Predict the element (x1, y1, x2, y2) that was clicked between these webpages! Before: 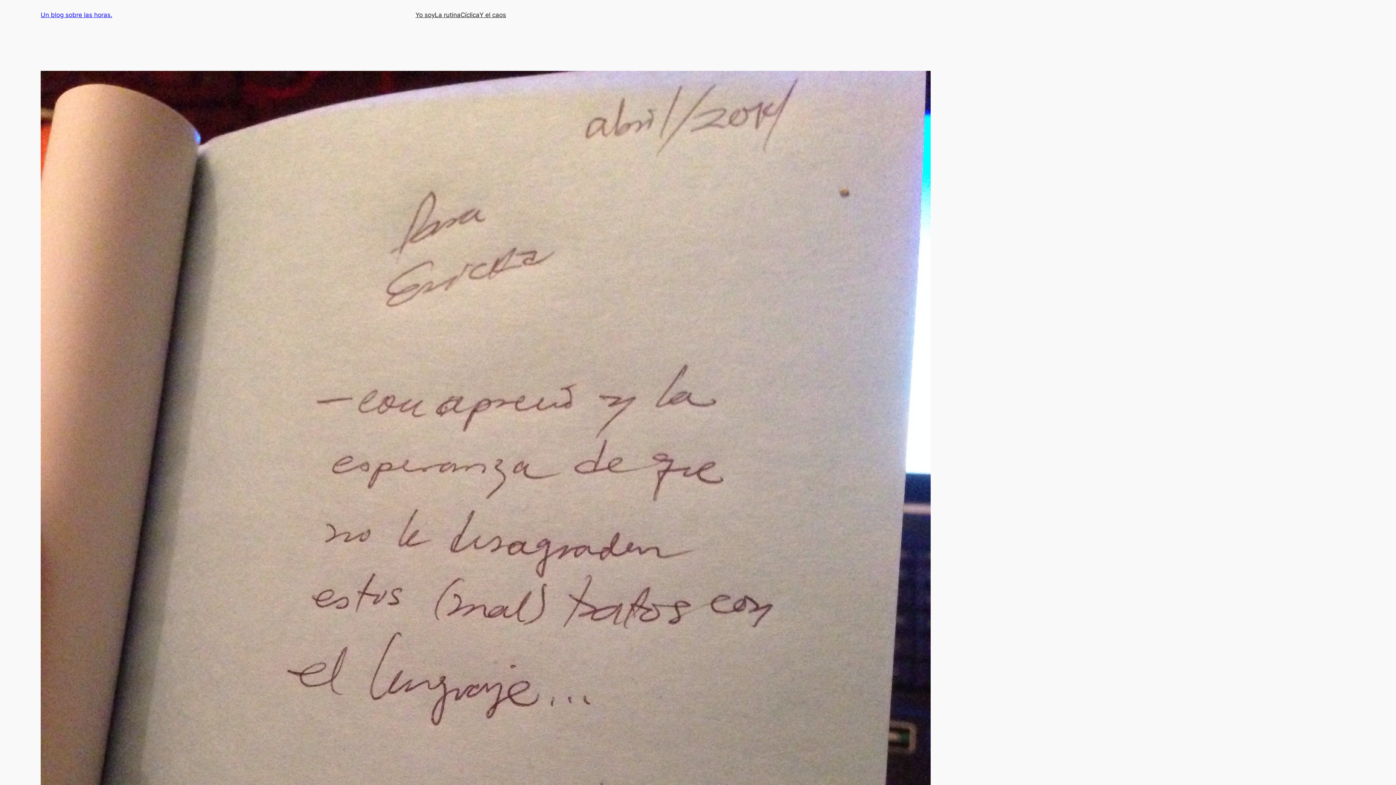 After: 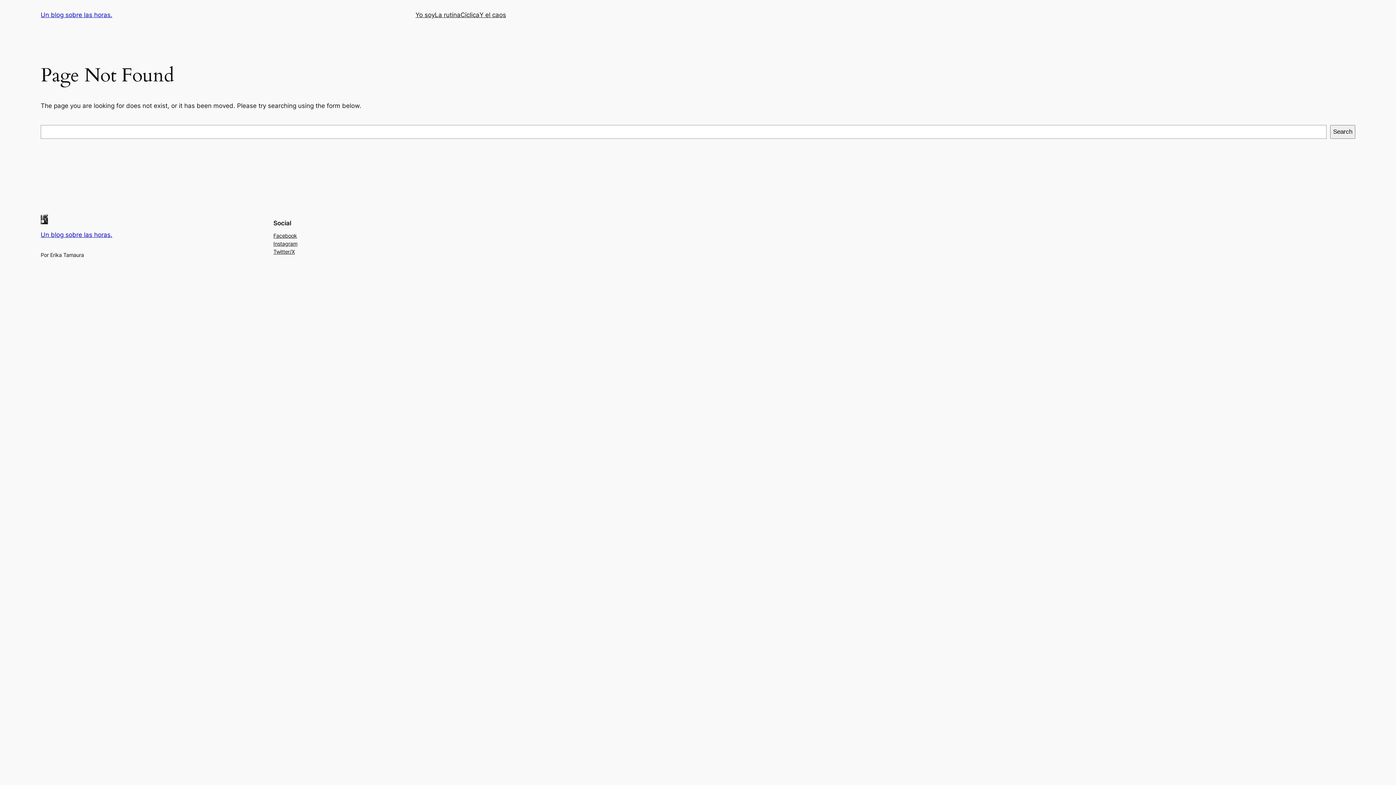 Action: bbox: (479, 10, 506, 19) label: Y el caos